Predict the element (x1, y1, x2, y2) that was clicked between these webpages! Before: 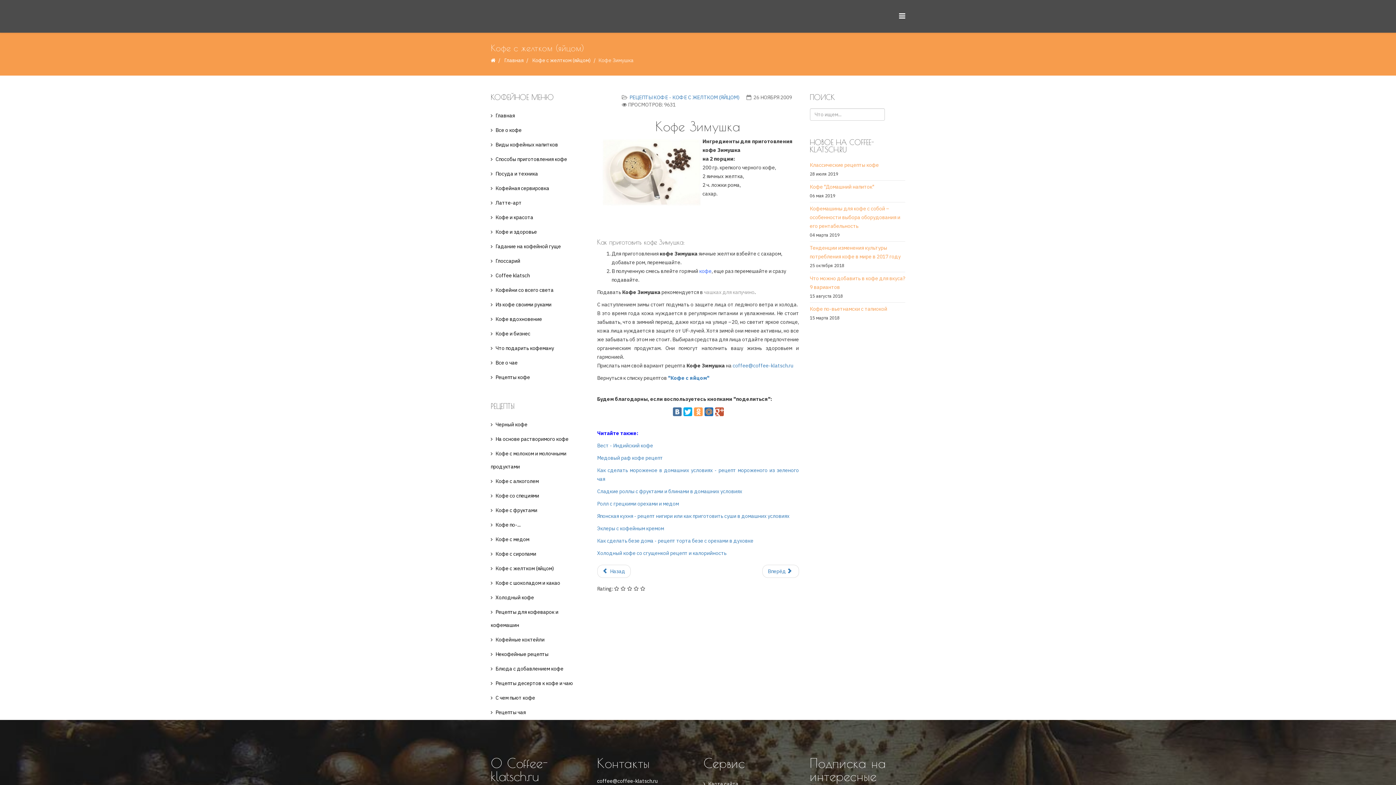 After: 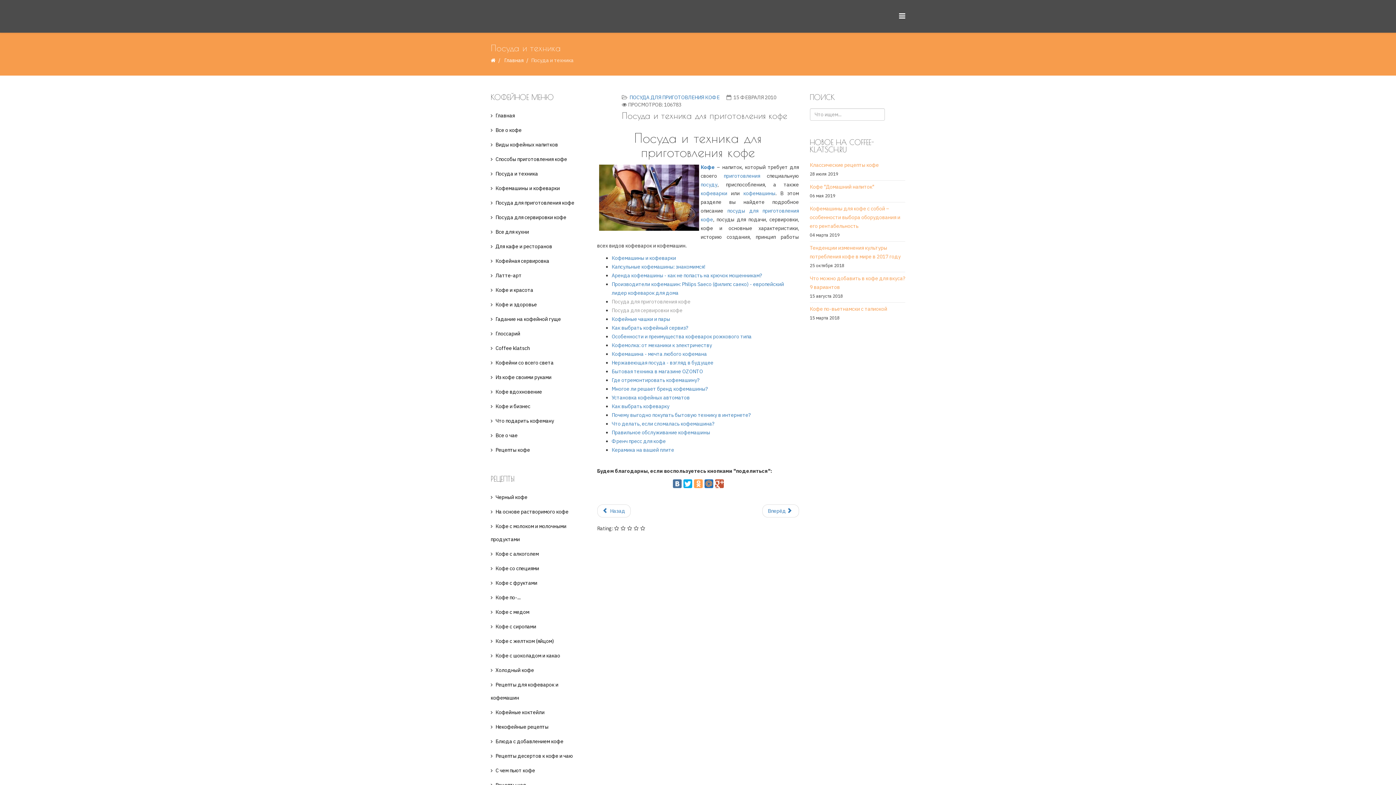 Action: label: Посуда и техника bbox: (490, 166, 586, 181)